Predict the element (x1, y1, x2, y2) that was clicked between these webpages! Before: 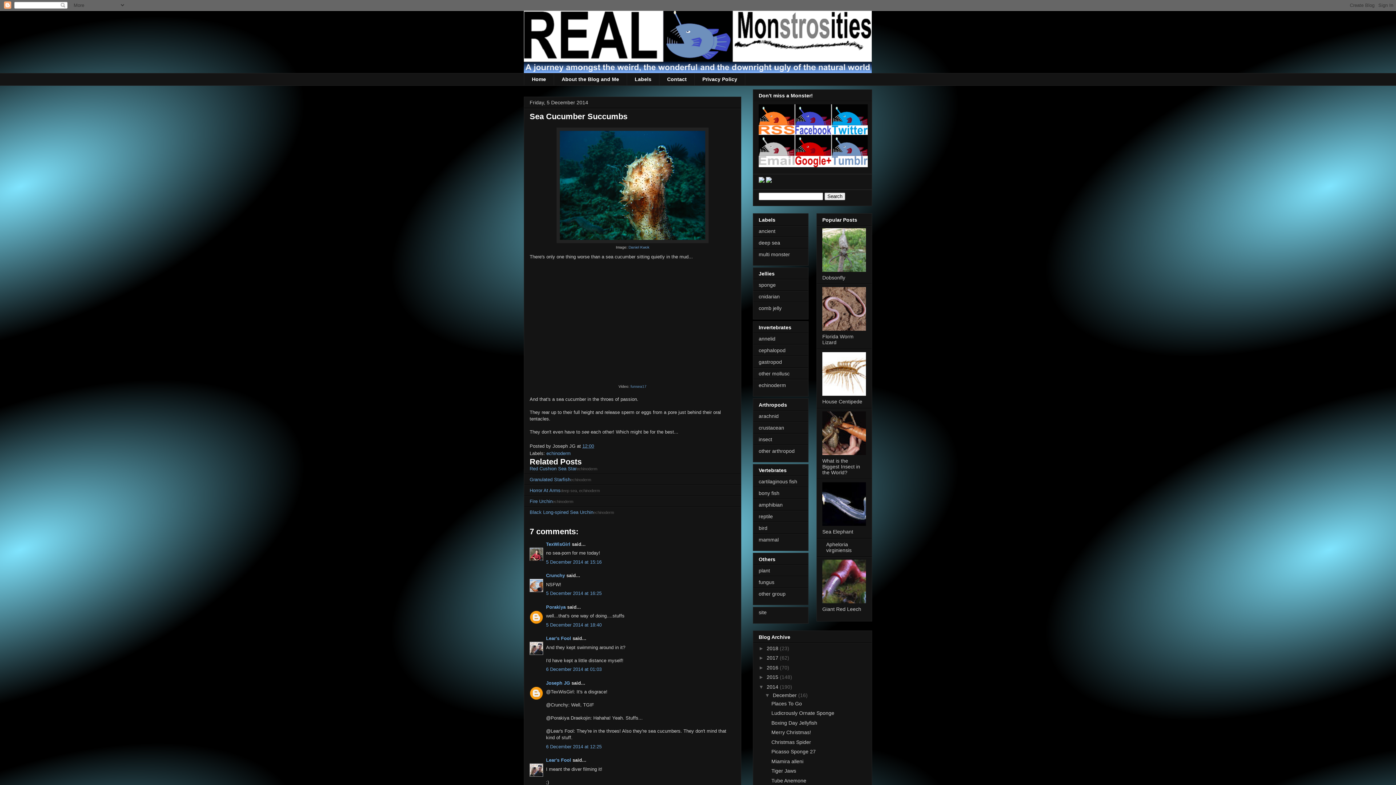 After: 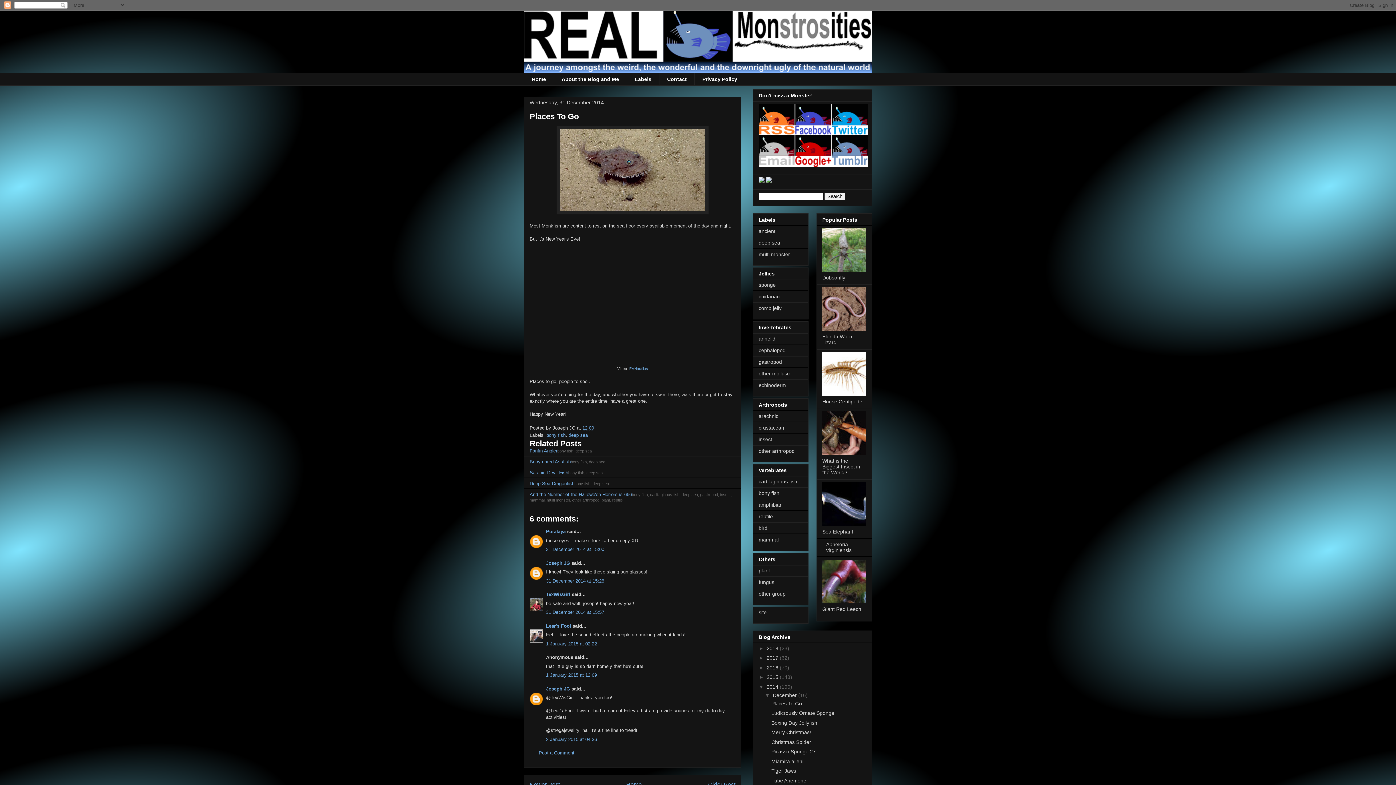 Action: bbox: (771, 700, 802, 706) label: Places To Go